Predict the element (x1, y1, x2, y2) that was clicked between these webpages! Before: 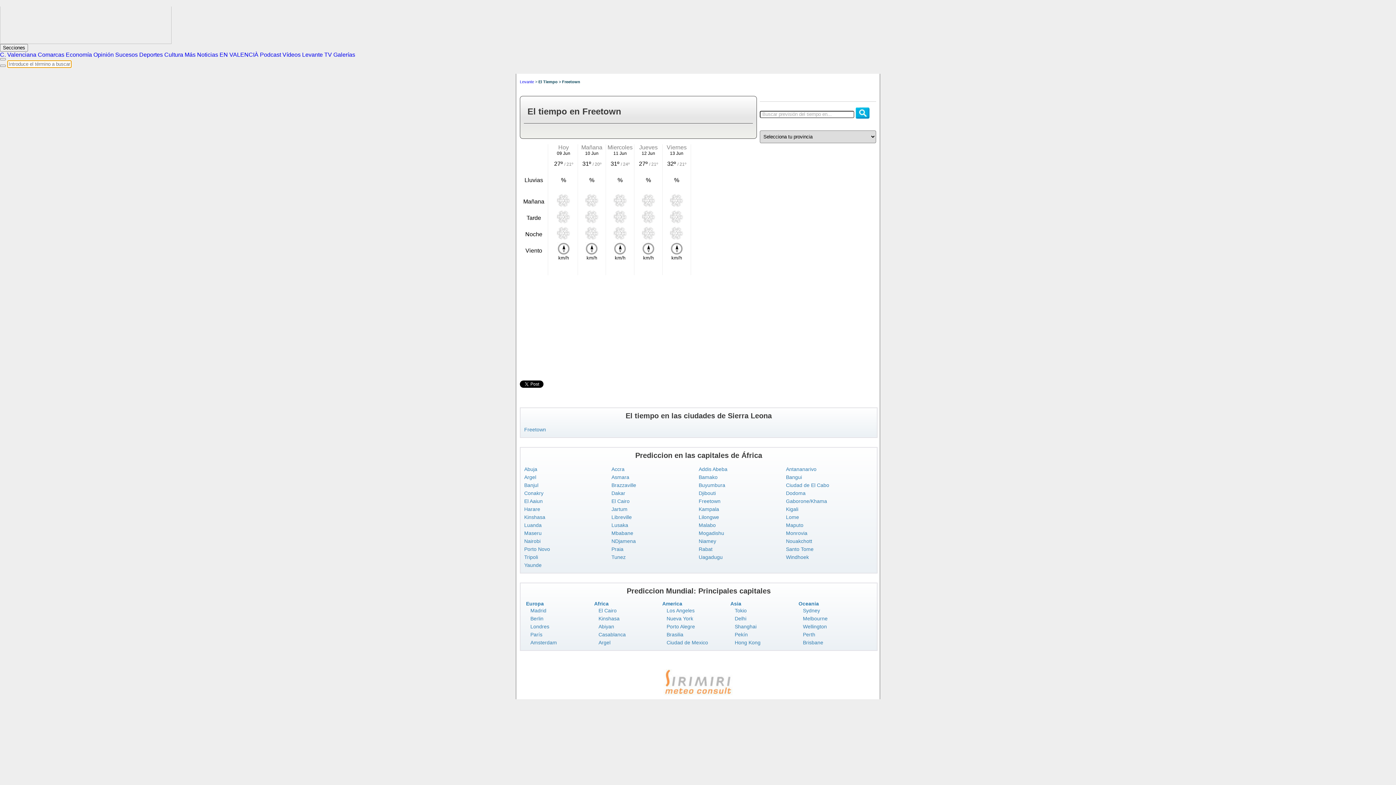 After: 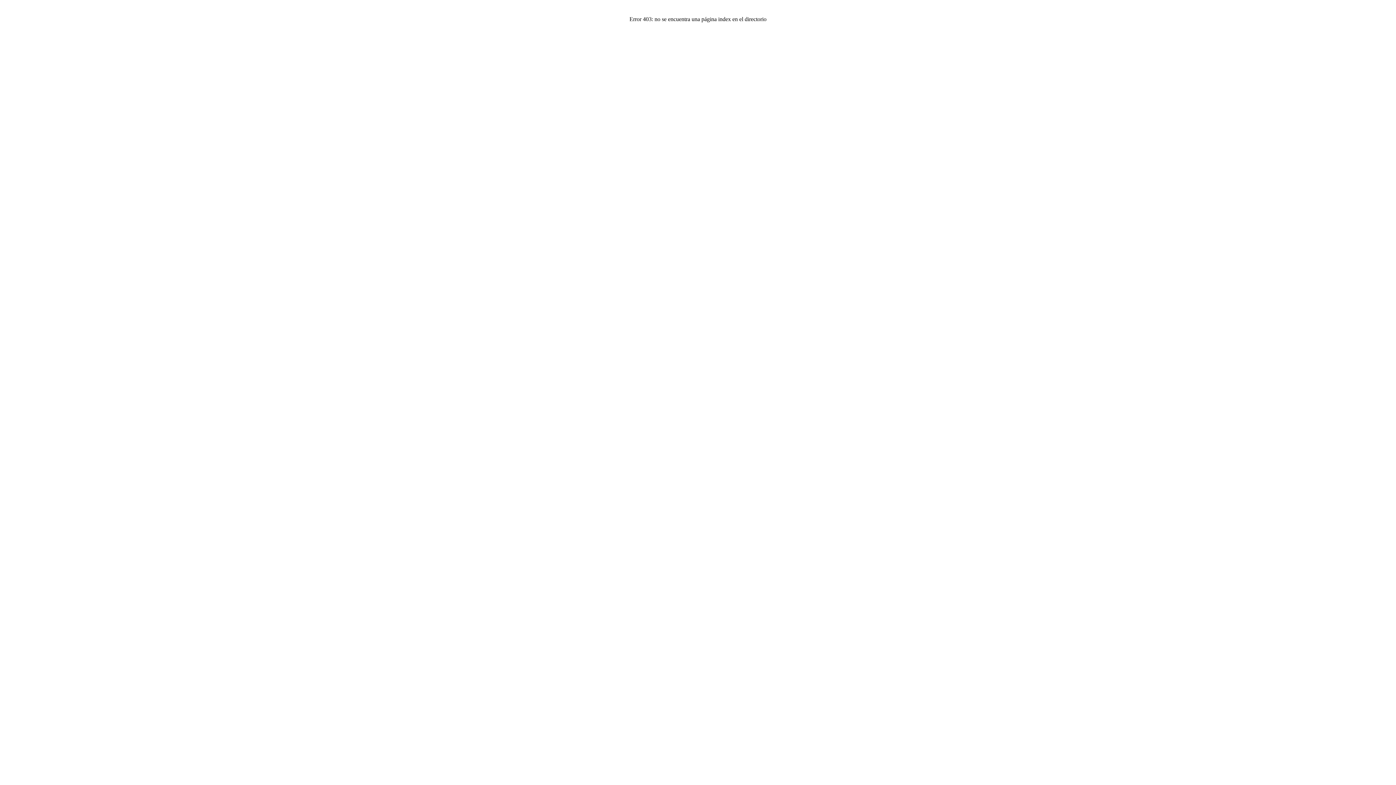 Action: bbox: (663, 690, 732, 697)